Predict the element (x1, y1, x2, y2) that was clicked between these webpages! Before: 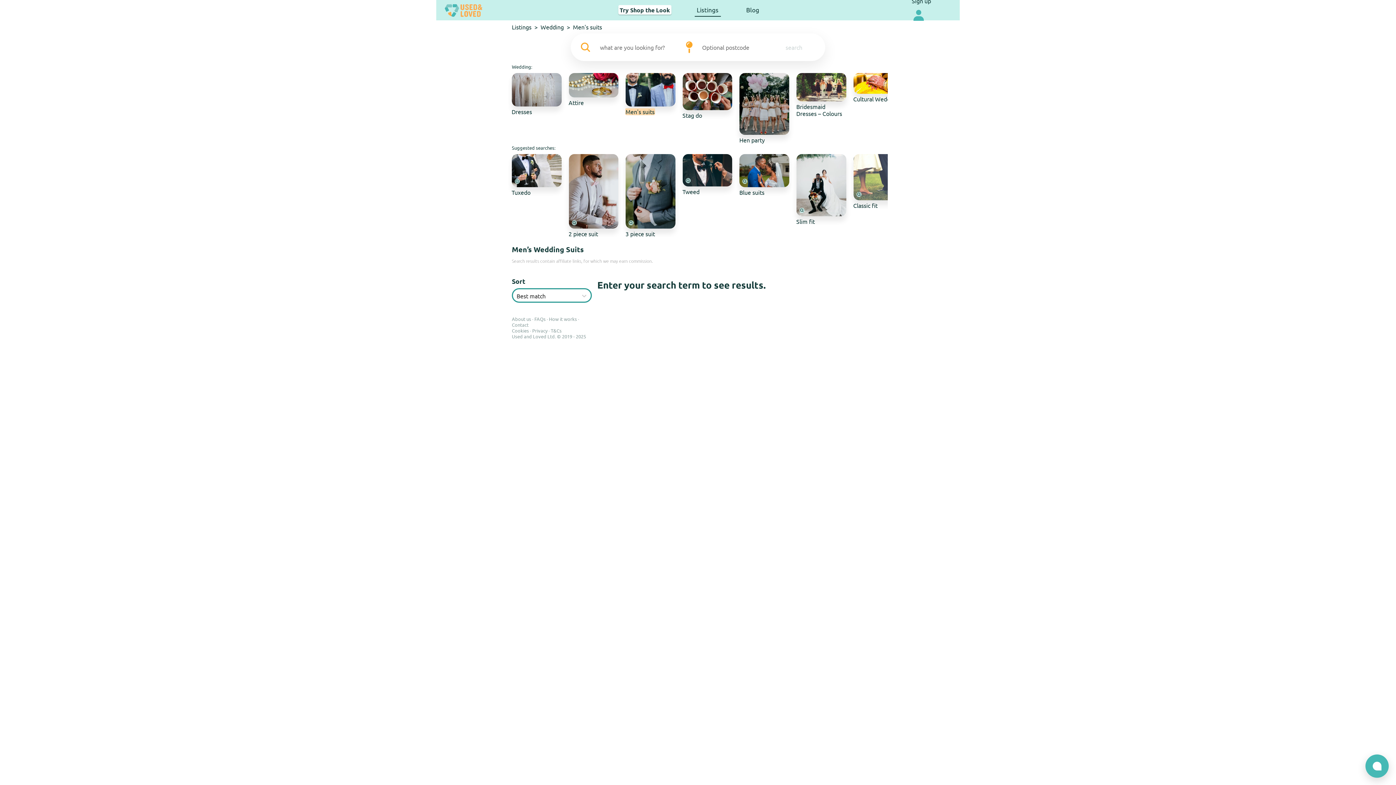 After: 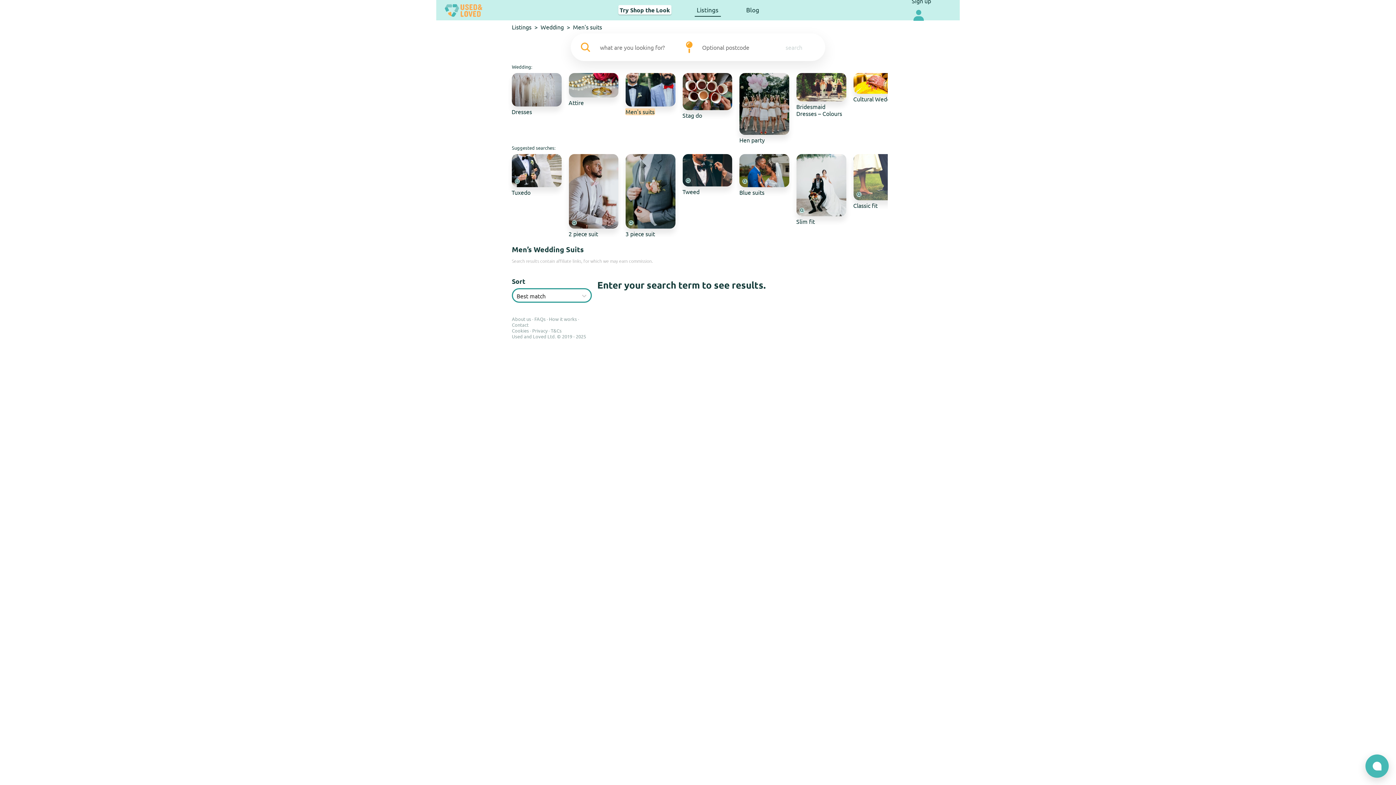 Action: label: Listings bbox: (694, 3, 720, 16)